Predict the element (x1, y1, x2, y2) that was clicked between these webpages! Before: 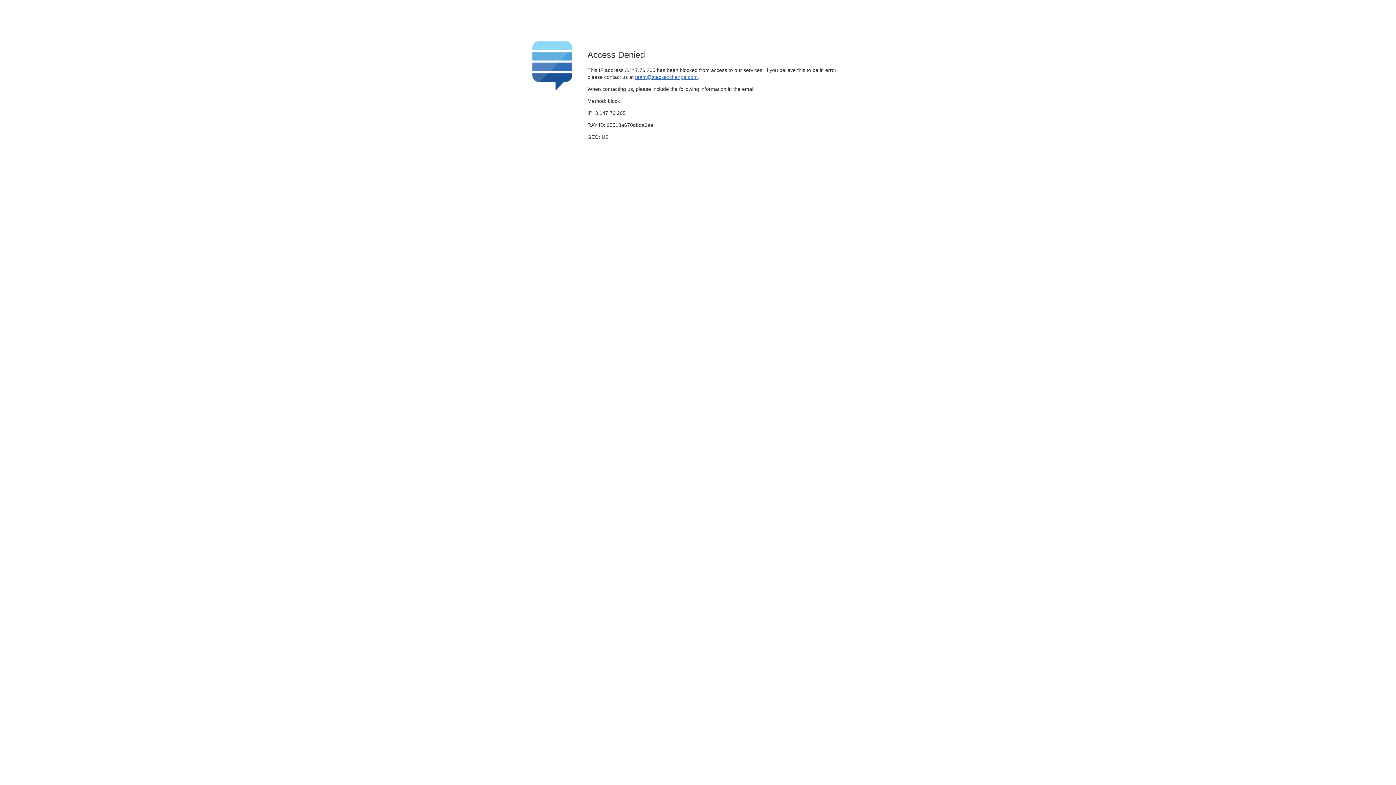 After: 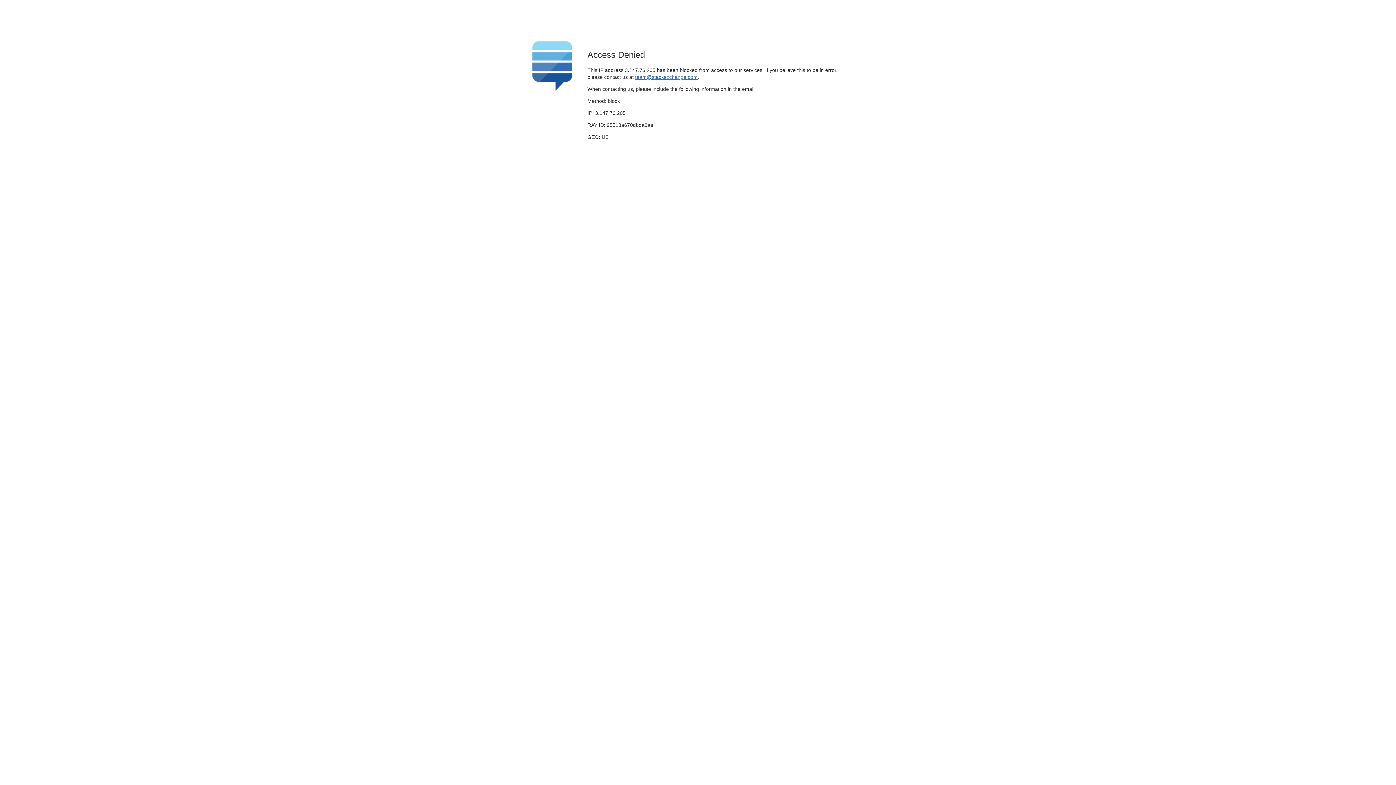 Action: label: team@stackexchange.com bbox: (635, 74, 697, 79)